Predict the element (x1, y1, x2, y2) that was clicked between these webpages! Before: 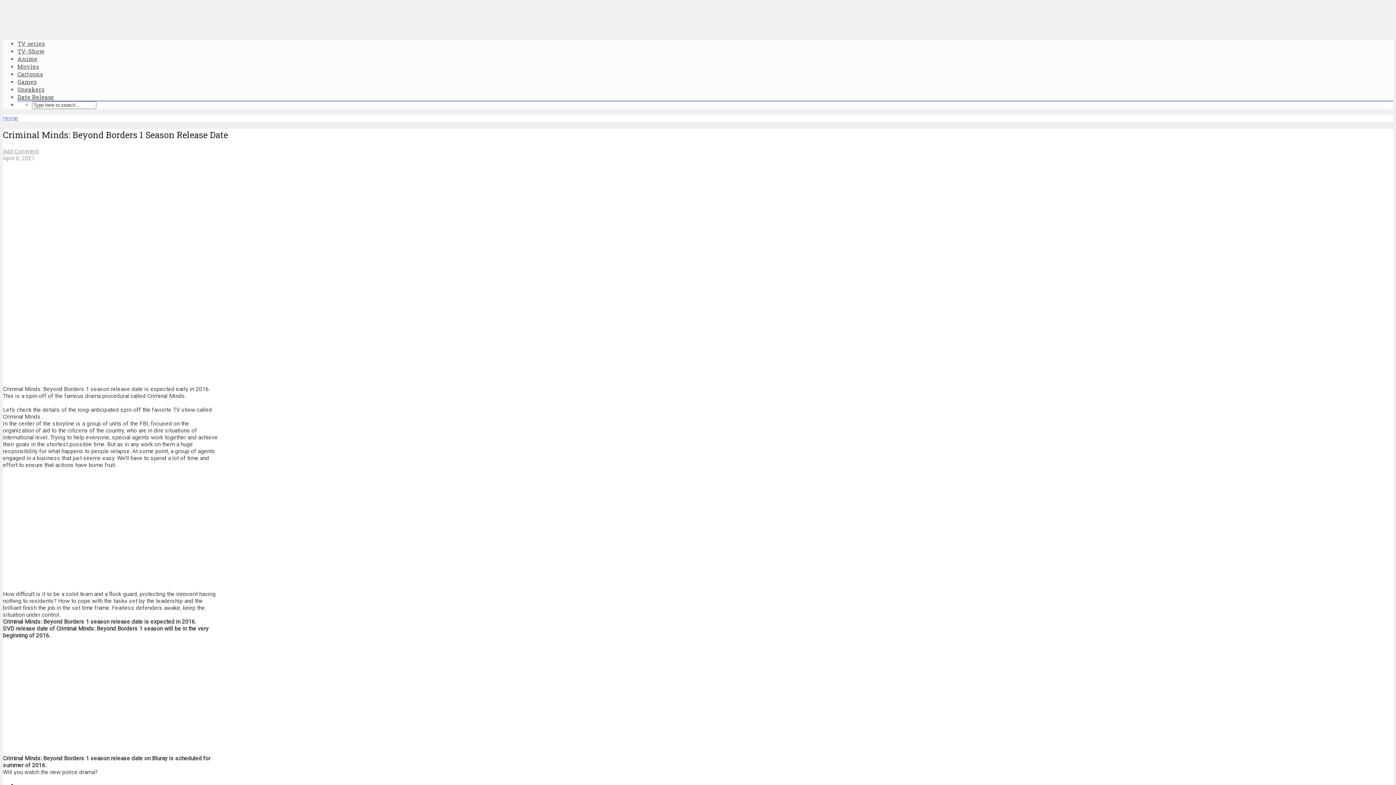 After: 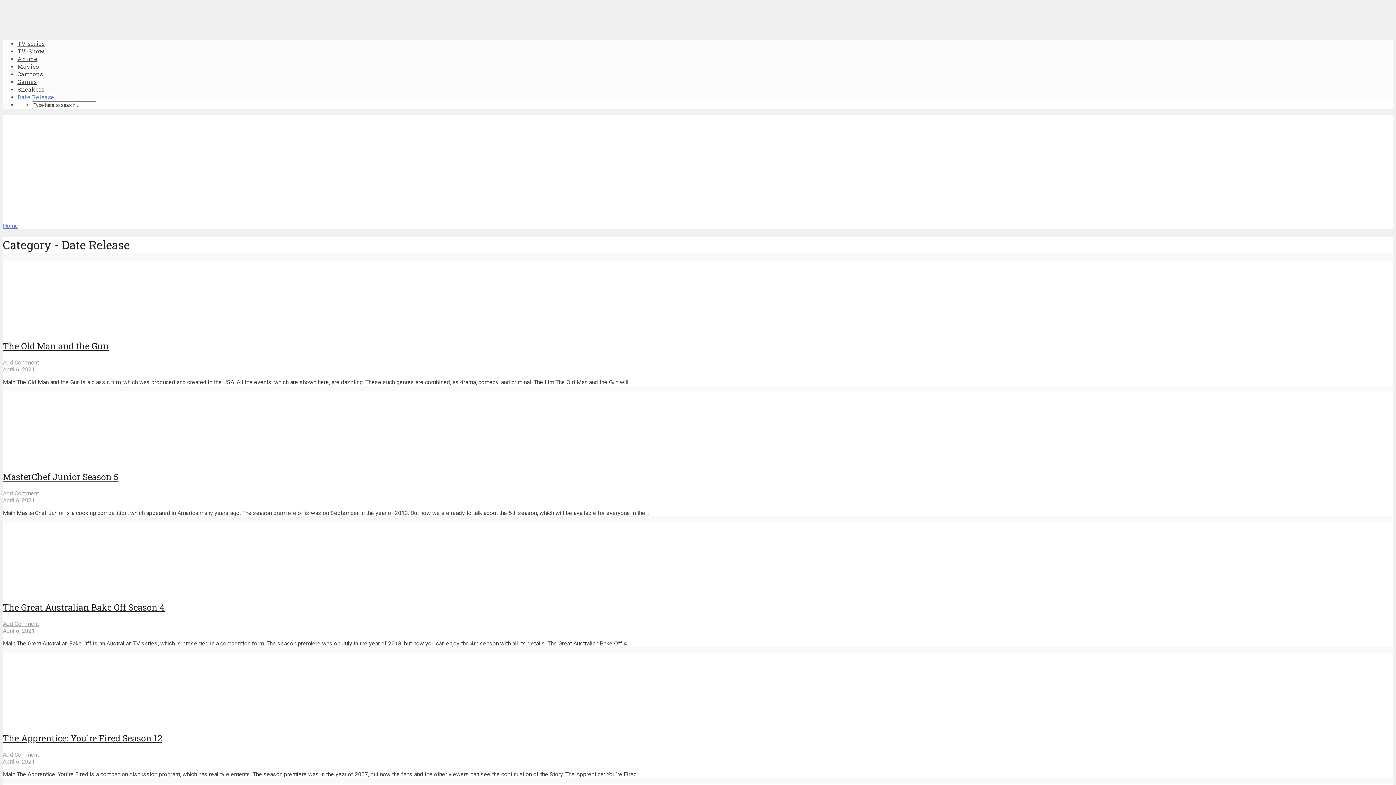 Action: bbox: (17, 93, 54, 100) label: Date Release